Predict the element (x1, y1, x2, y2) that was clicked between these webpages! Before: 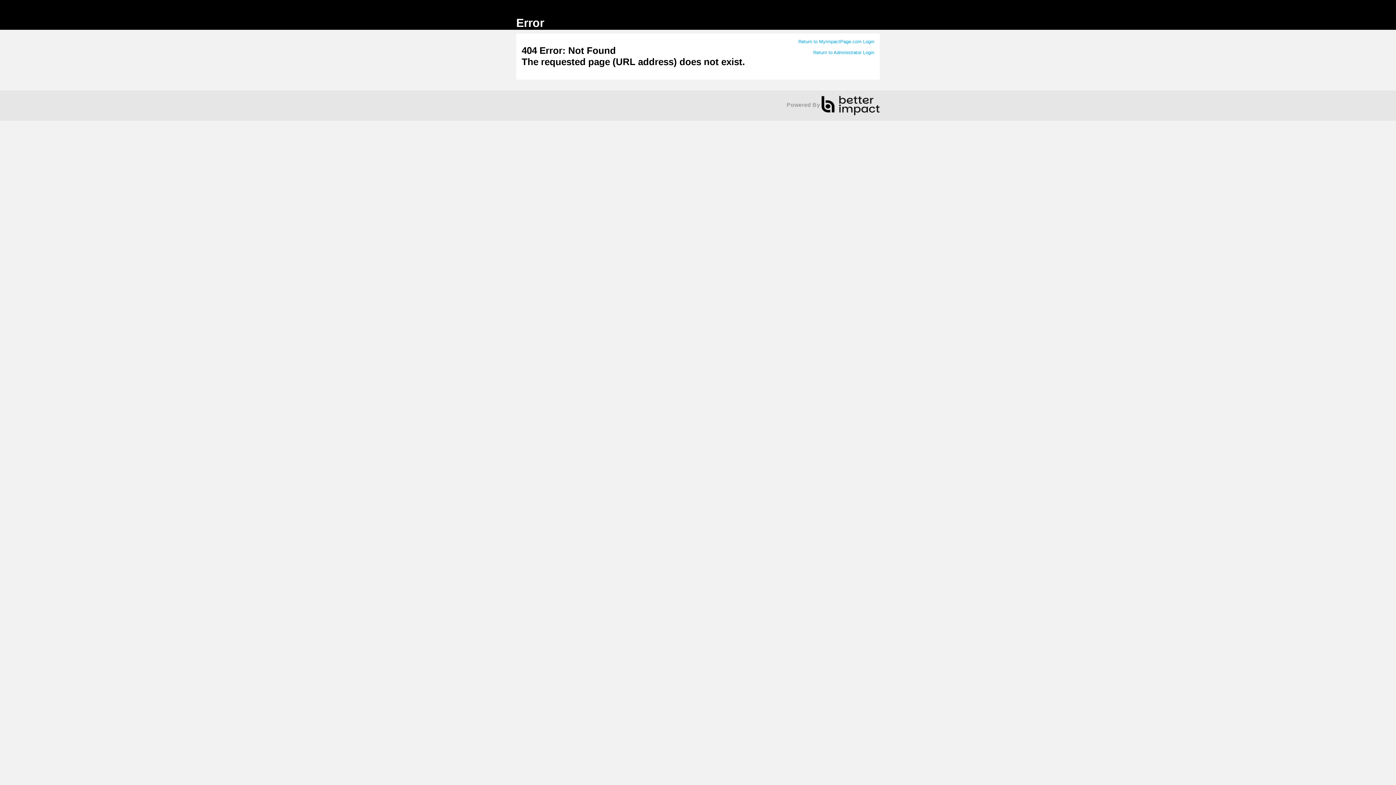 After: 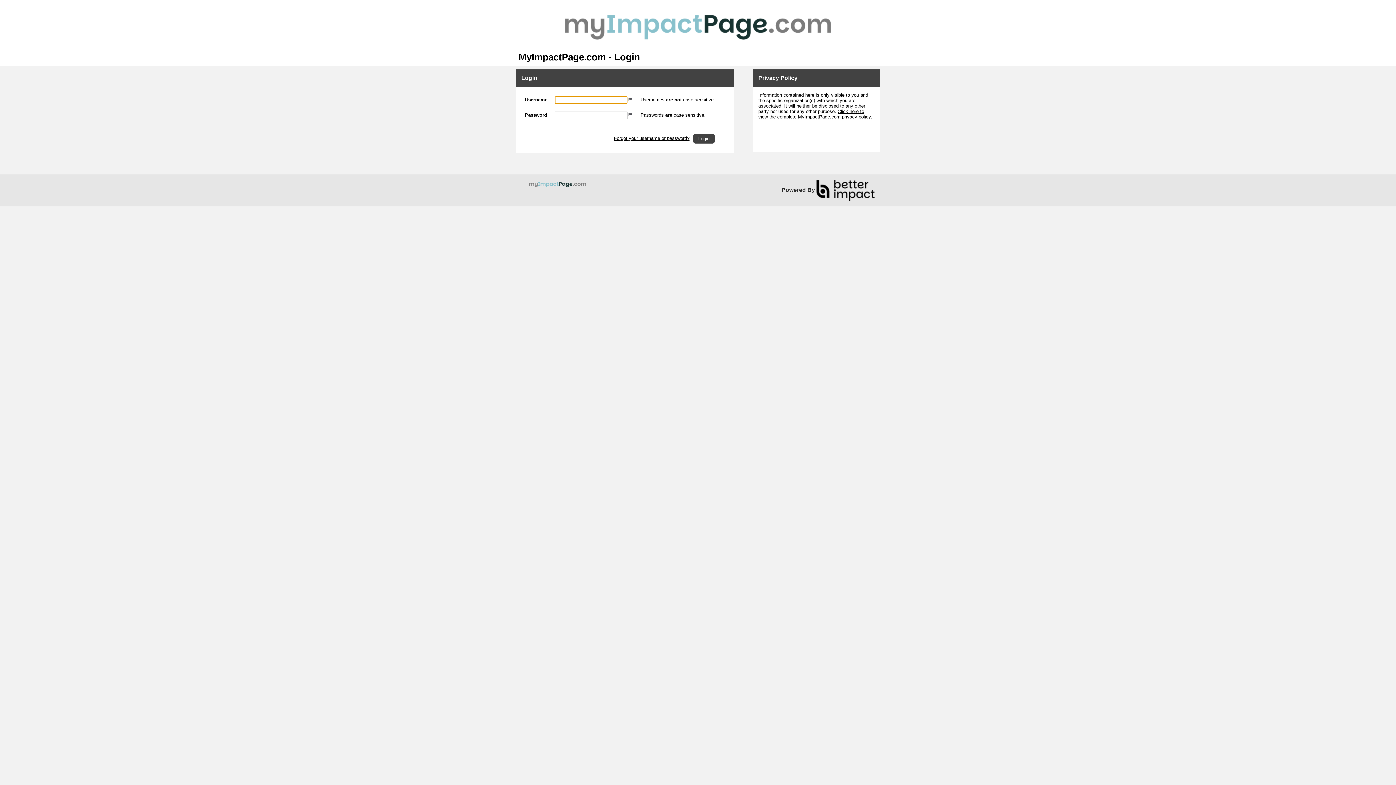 Action: label: Return to MyImpactPage.com Login bbox: (798, 38, 874, 44)